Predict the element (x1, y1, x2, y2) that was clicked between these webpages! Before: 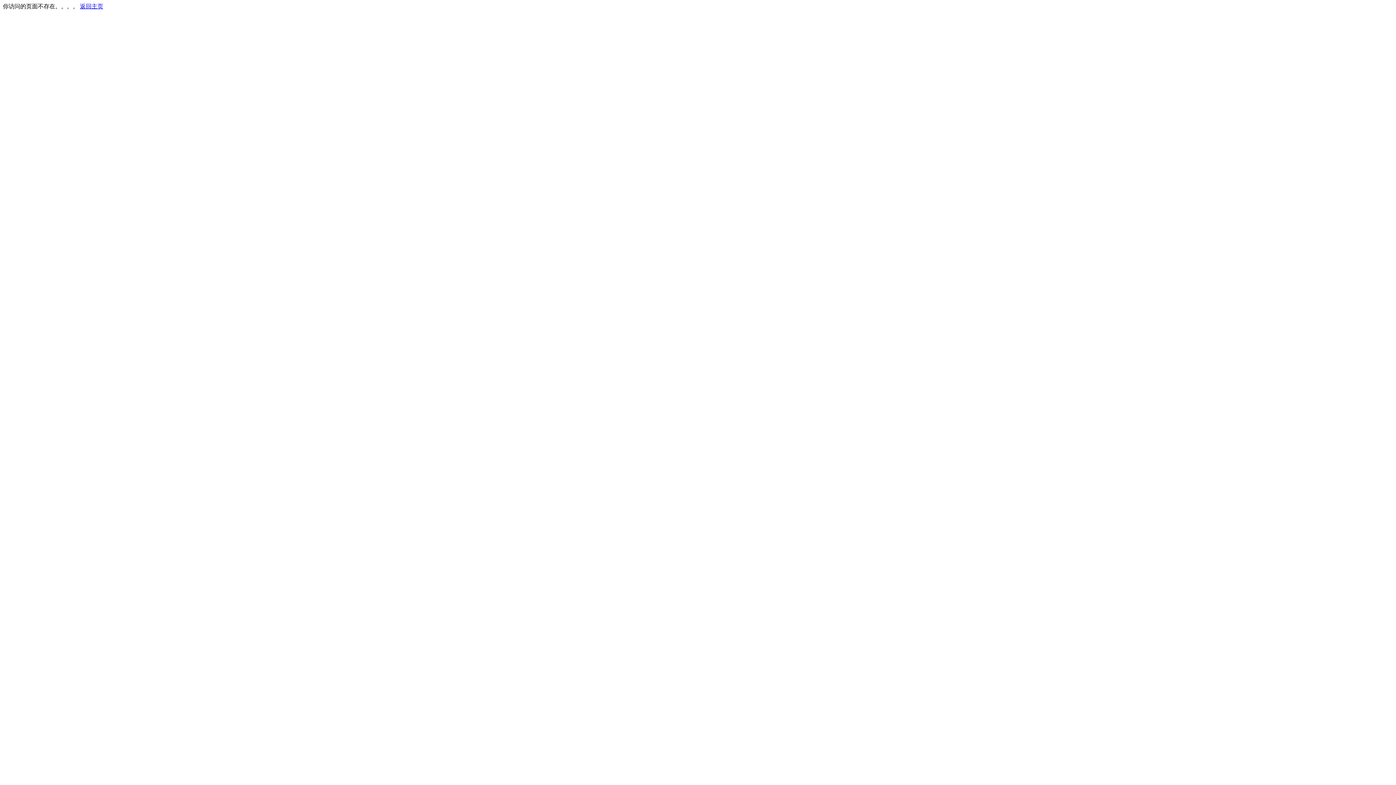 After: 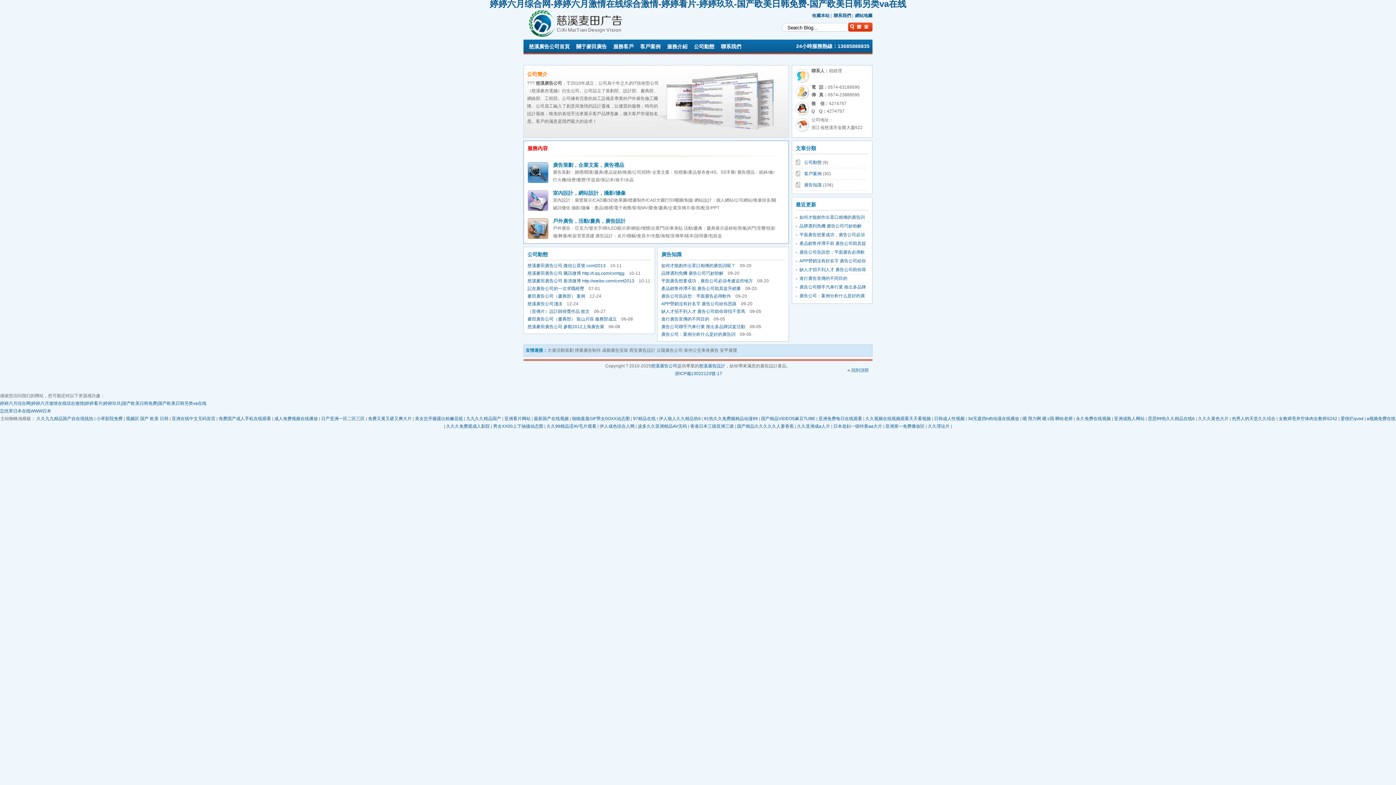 Action: label: 返回主页 bbox: (80, 3, 103, 9)